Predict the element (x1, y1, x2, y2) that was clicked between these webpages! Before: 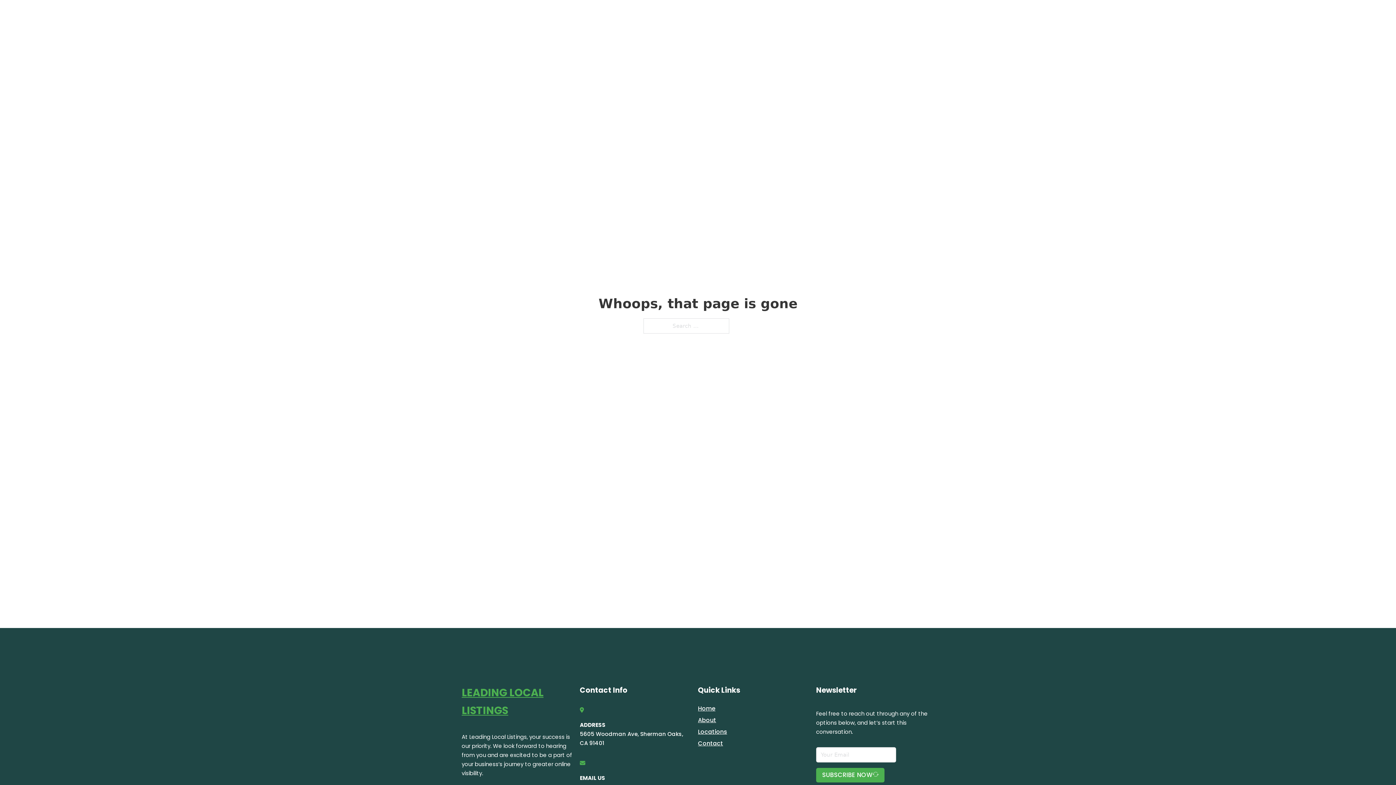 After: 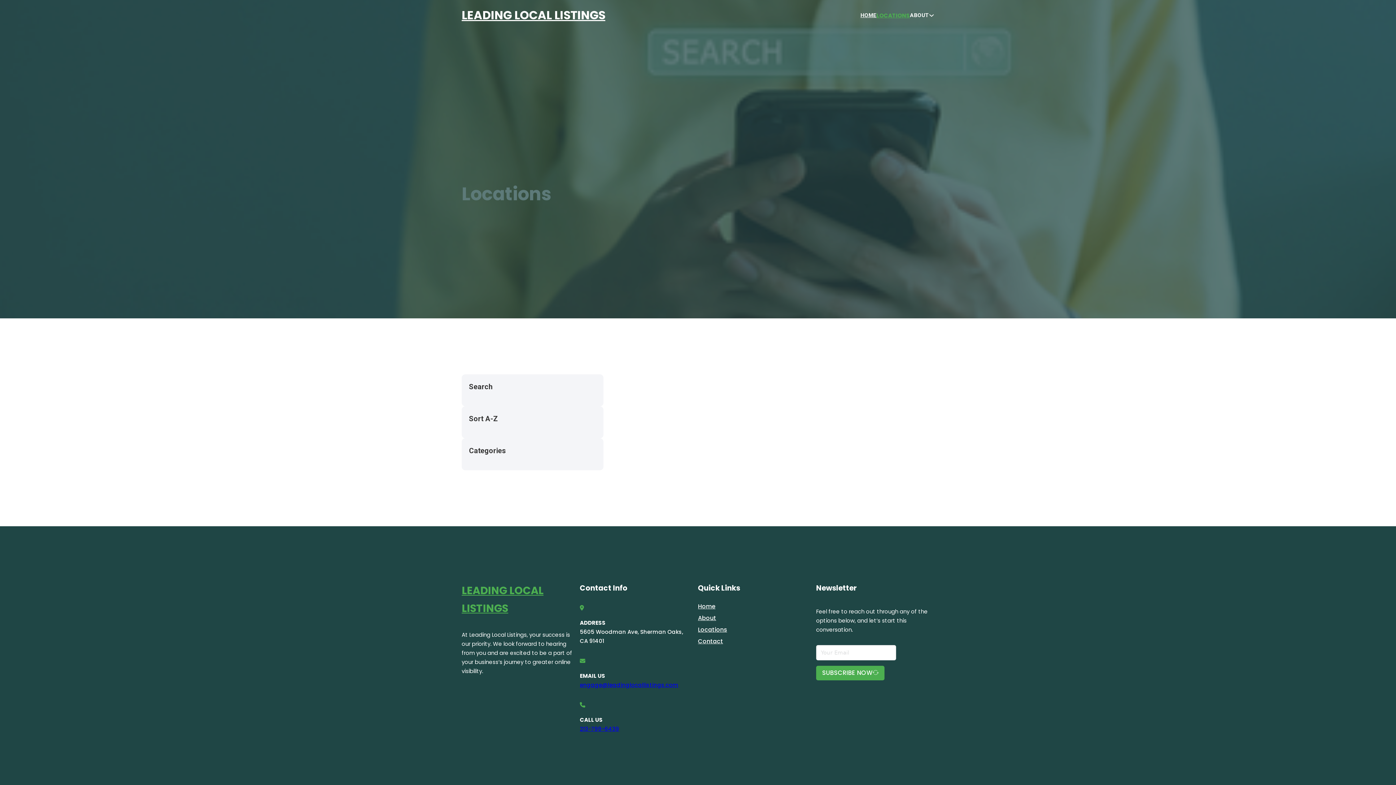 Action: label: Locations bbox: (698, 727, 727, 736)